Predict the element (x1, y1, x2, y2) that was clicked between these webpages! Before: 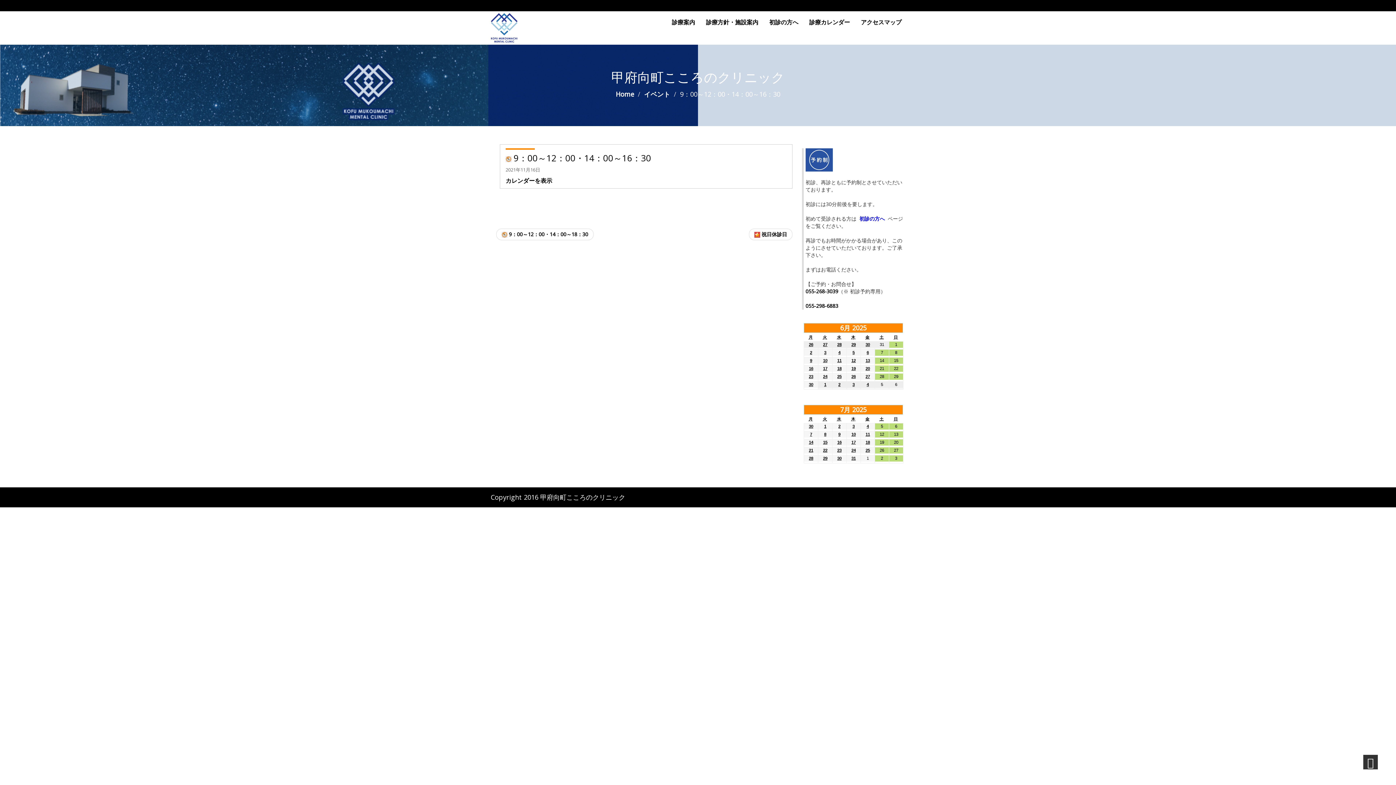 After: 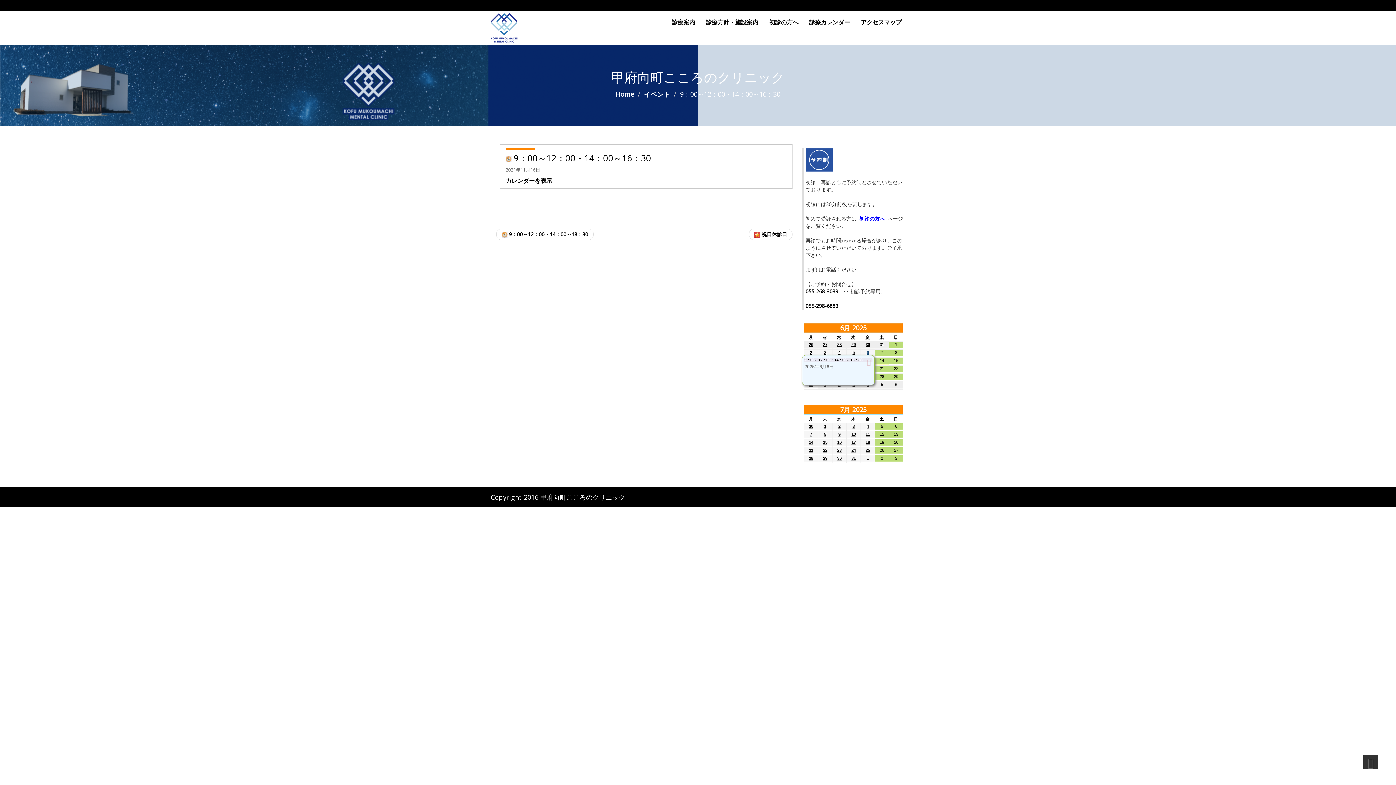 Action: bbox: (861, 349, 874, 356) label: 6
2025年6月6日